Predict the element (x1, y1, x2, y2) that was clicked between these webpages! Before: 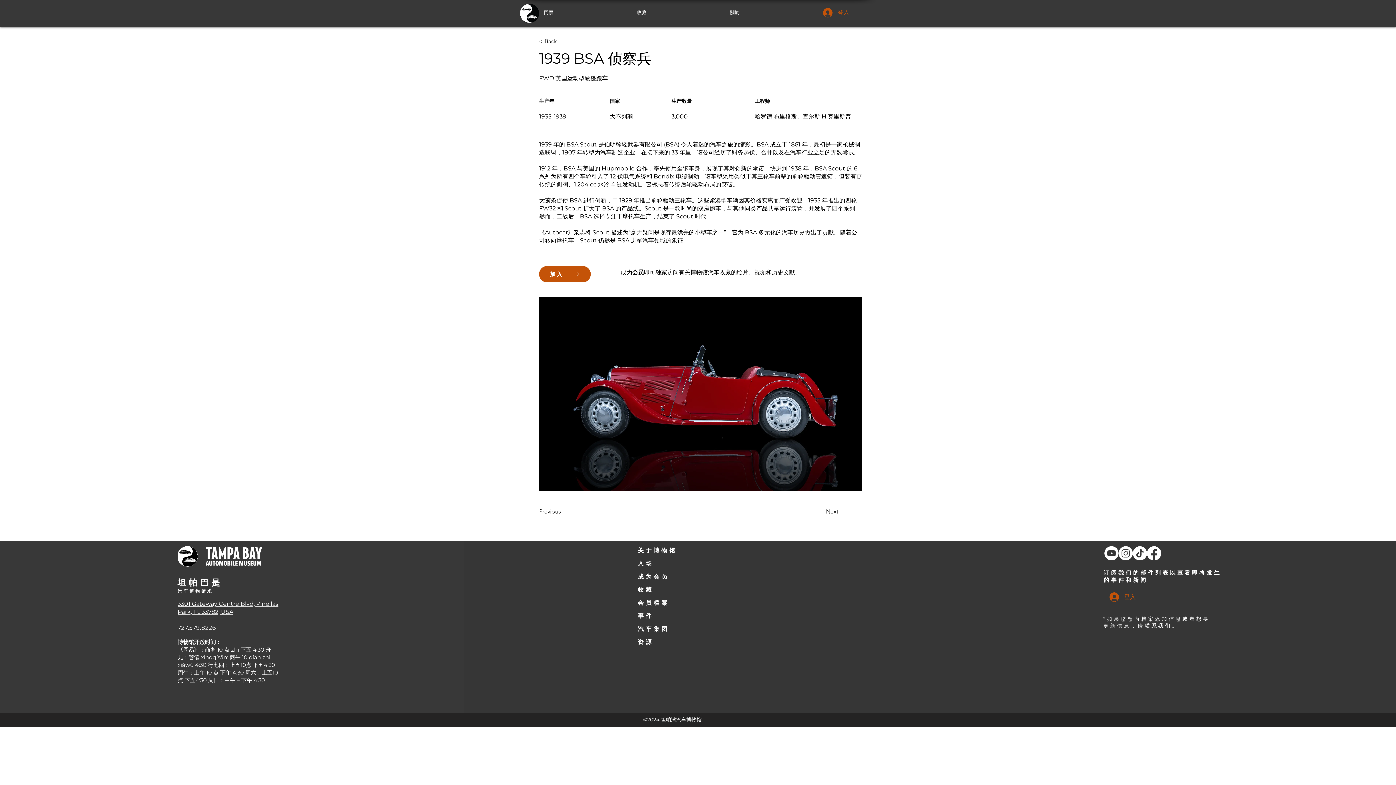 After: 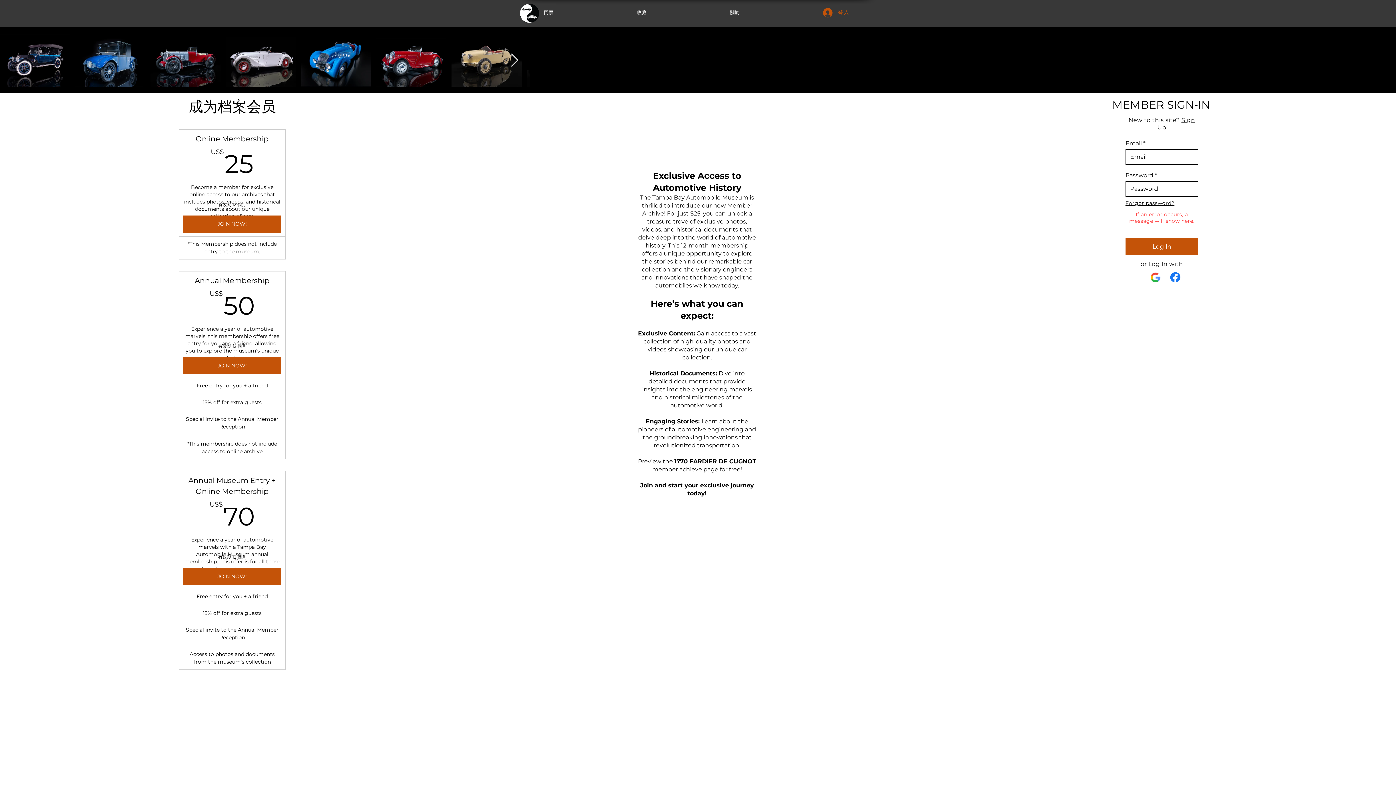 Action: label: 加入 bbox: (539, 266, 590, 282)